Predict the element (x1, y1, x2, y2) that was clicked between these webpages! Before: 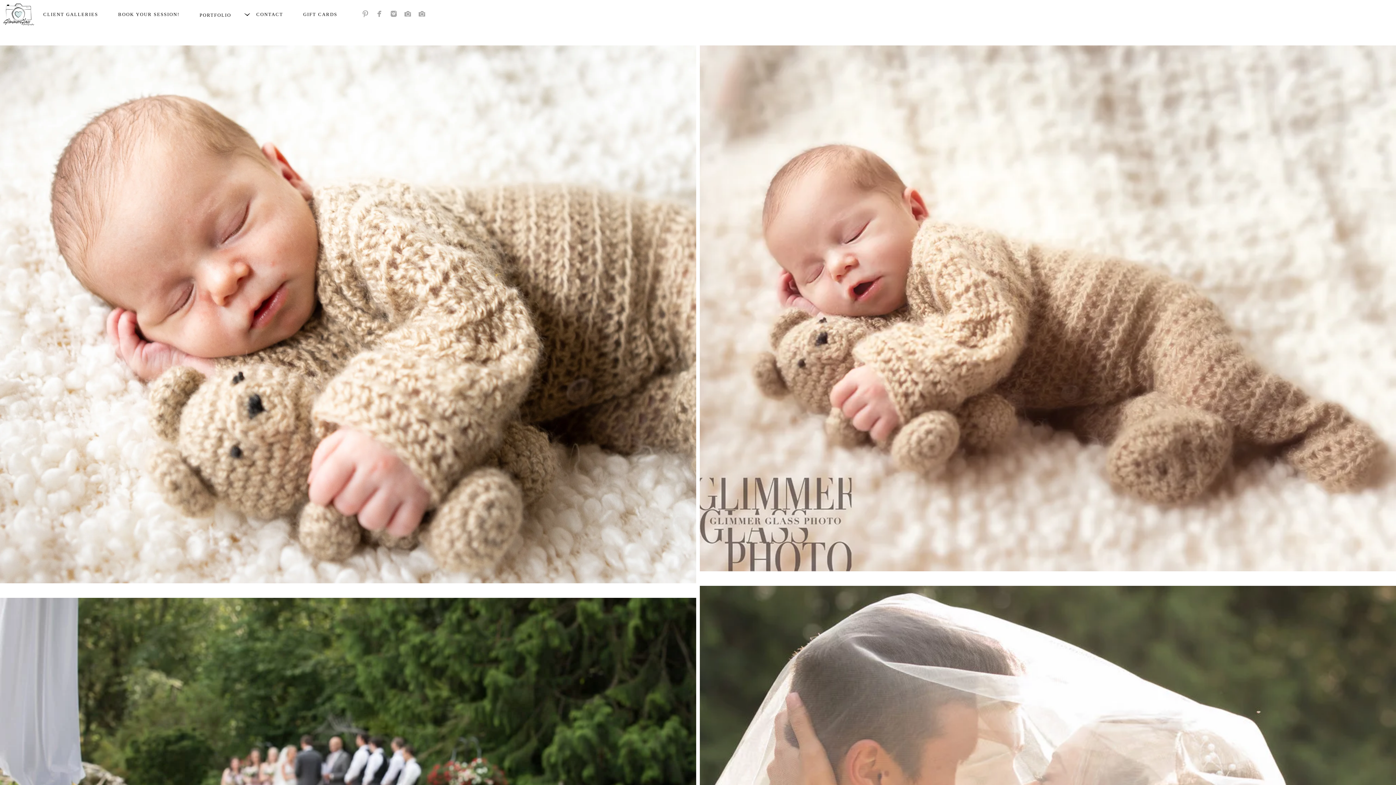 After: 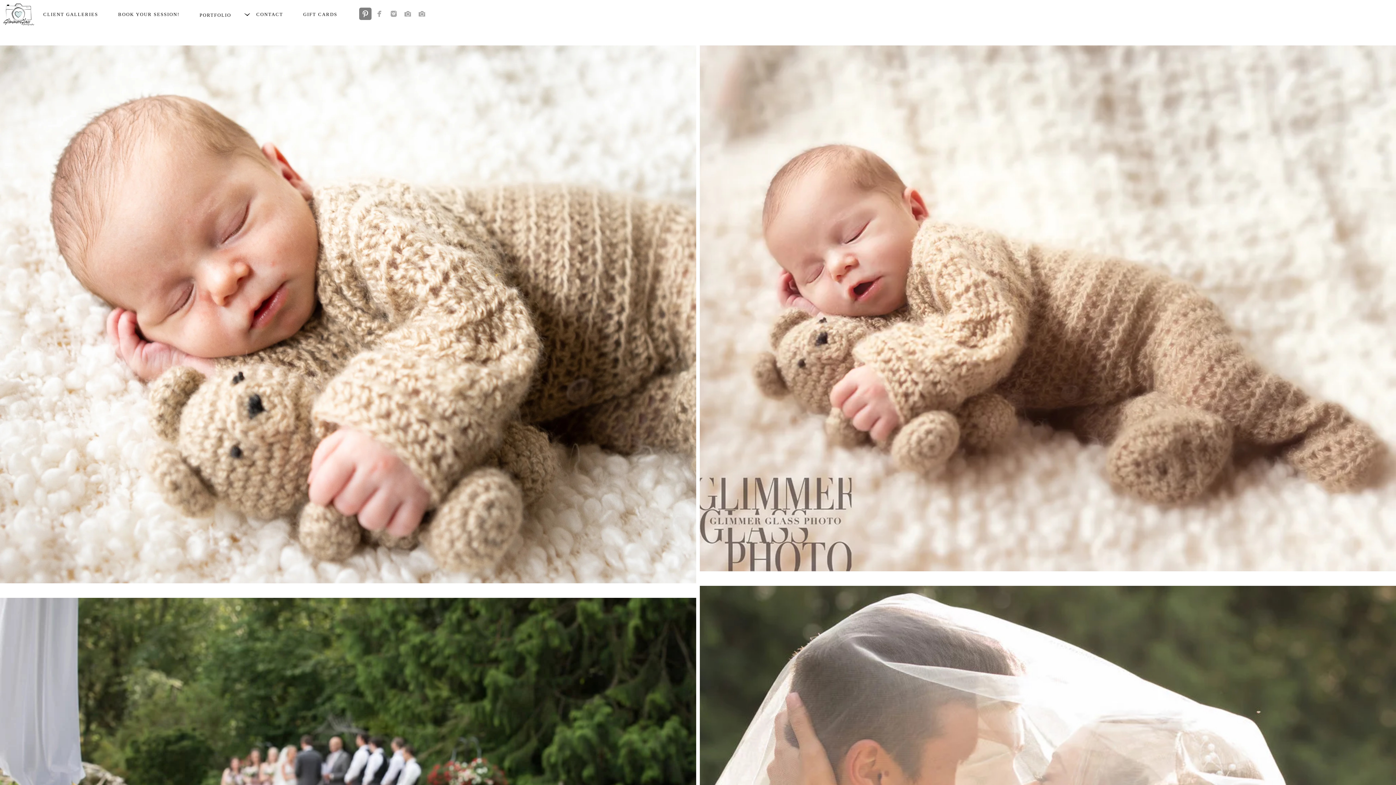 Action: bbox: (359, 7, 371, 20)